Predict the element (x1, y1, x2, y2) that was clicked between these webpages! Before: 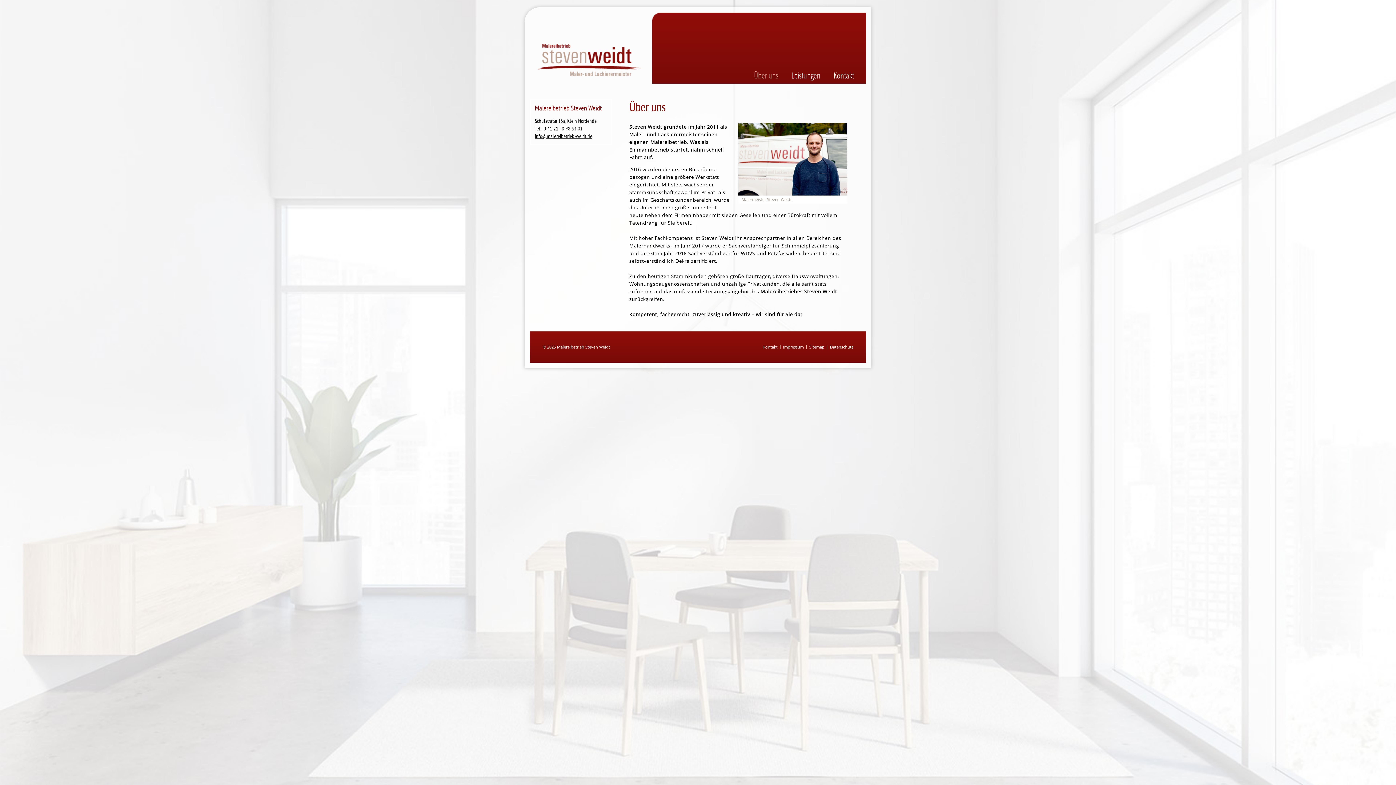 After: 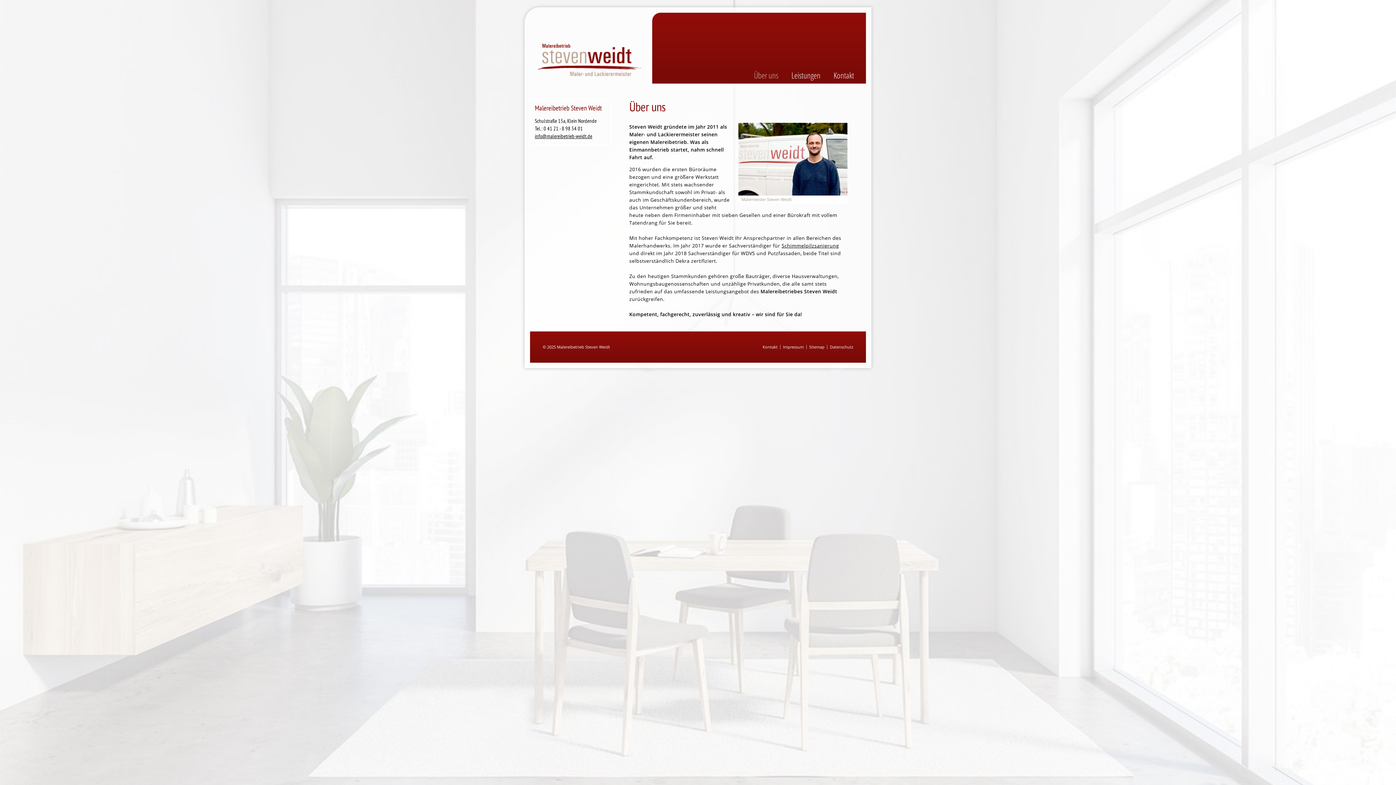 Action: bbox: (537, 43, 641, 77)